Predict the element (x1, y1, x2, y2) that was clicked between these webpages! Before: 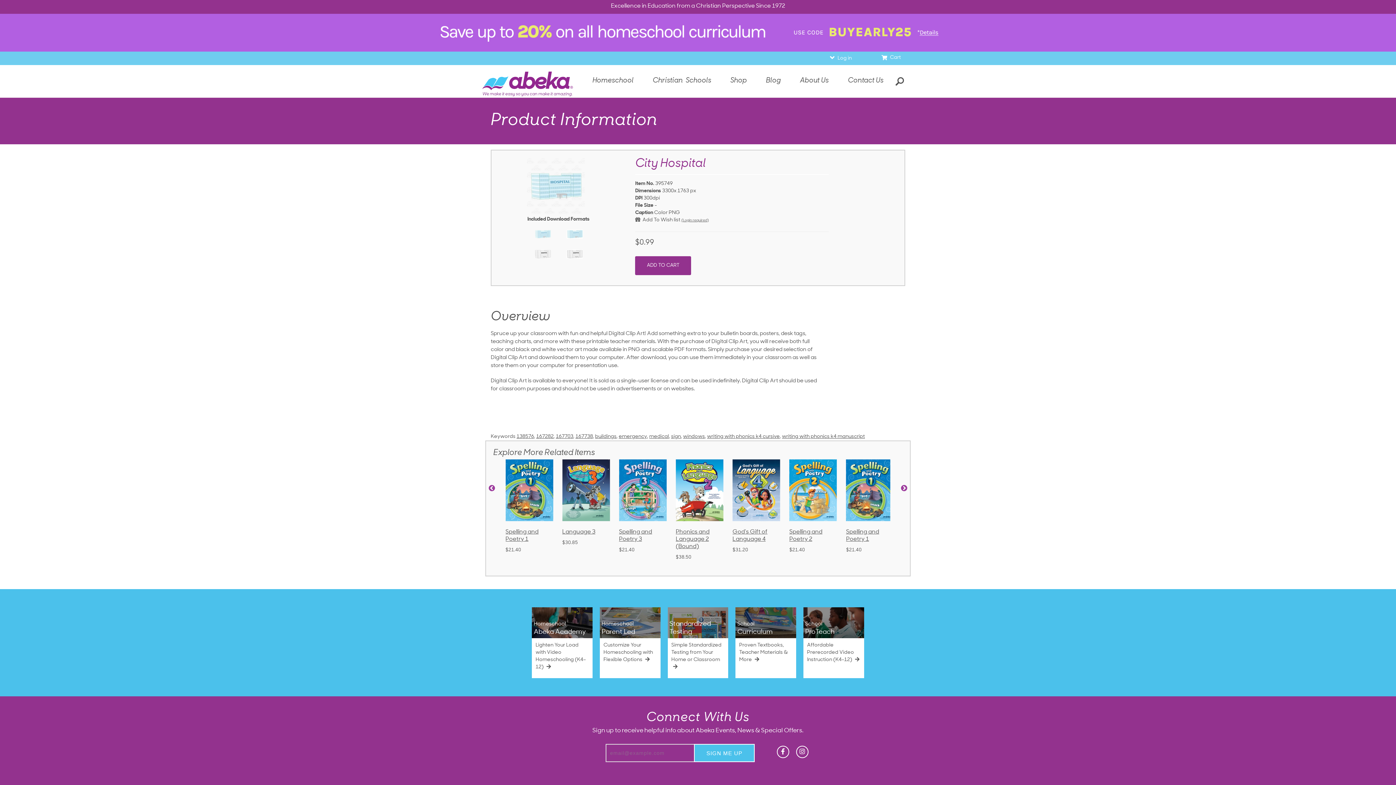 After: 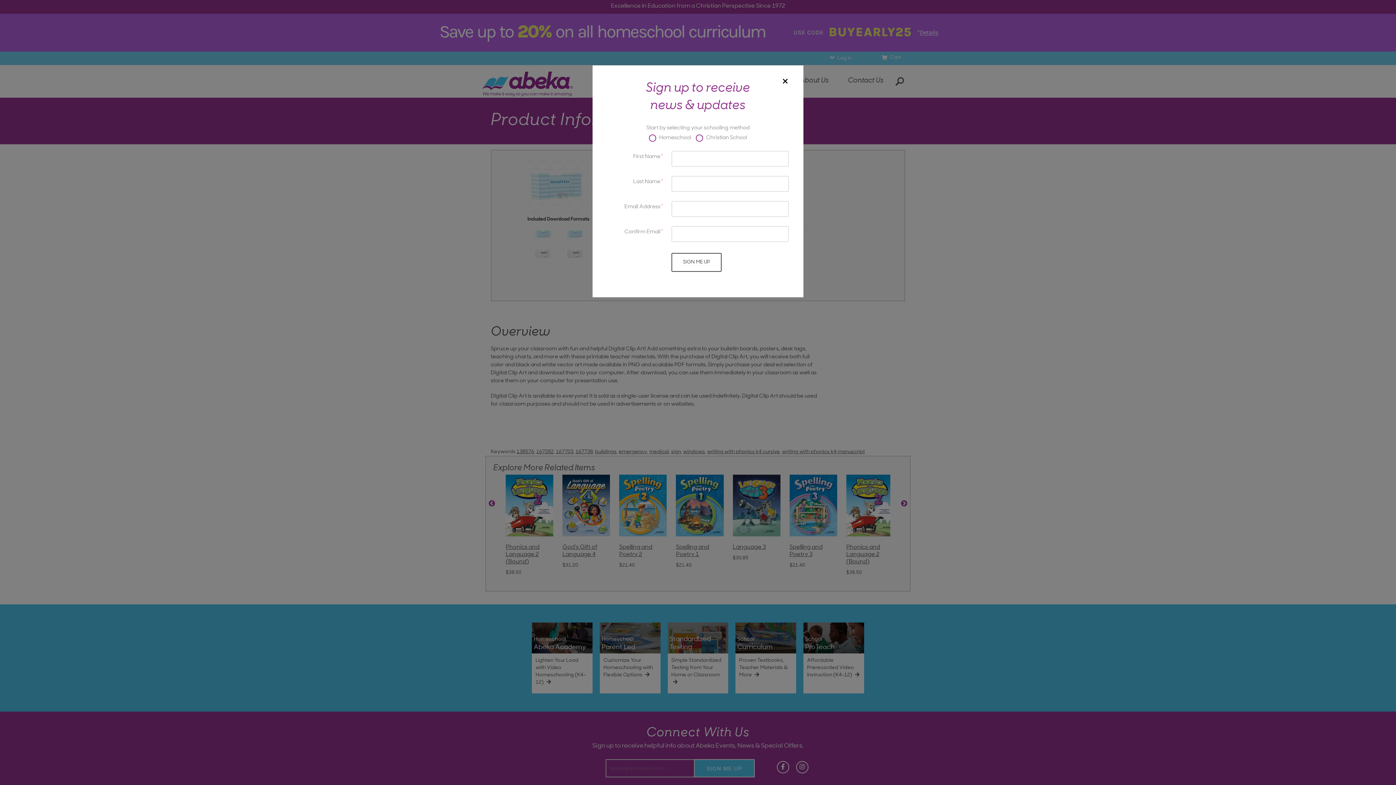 Action: label: ADD TO CART bbox: (635, 256, 691, 275)